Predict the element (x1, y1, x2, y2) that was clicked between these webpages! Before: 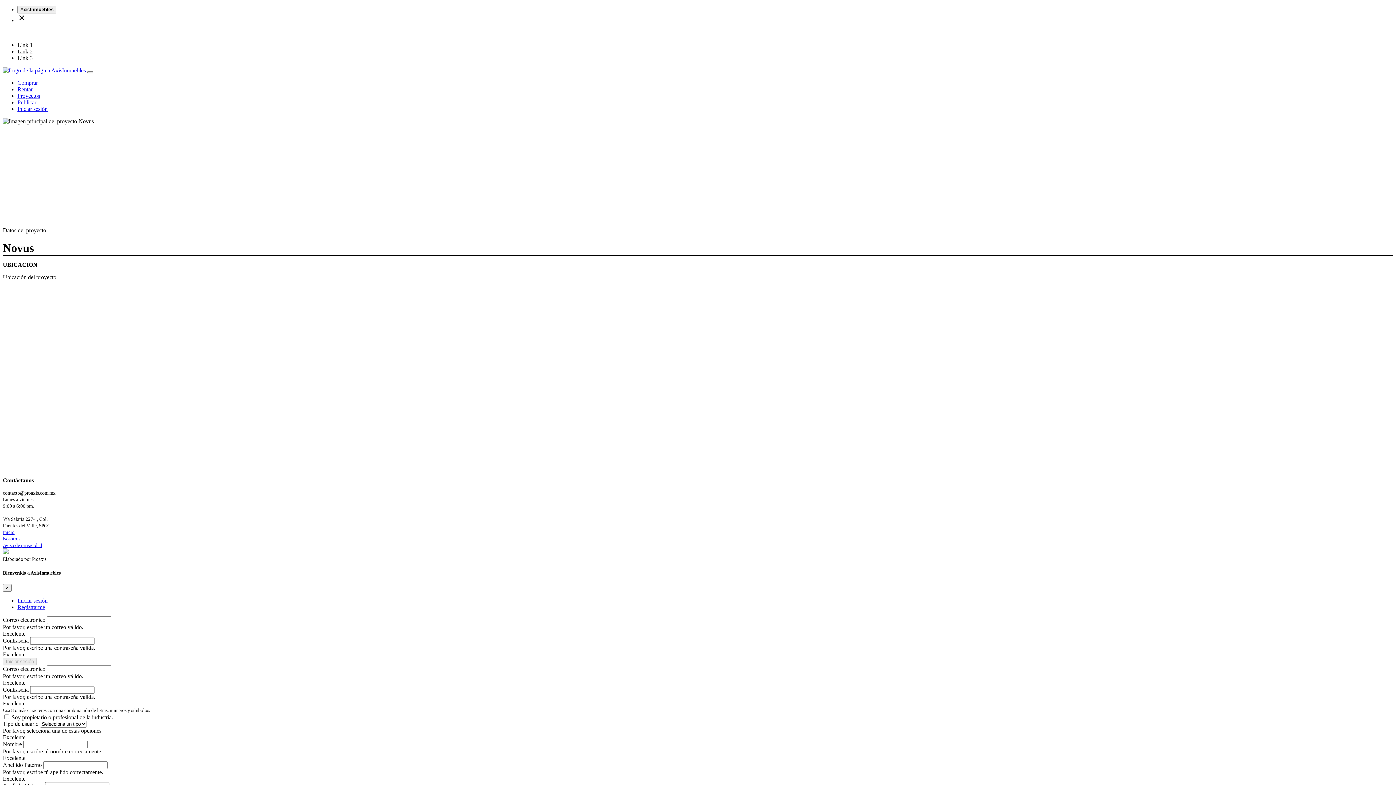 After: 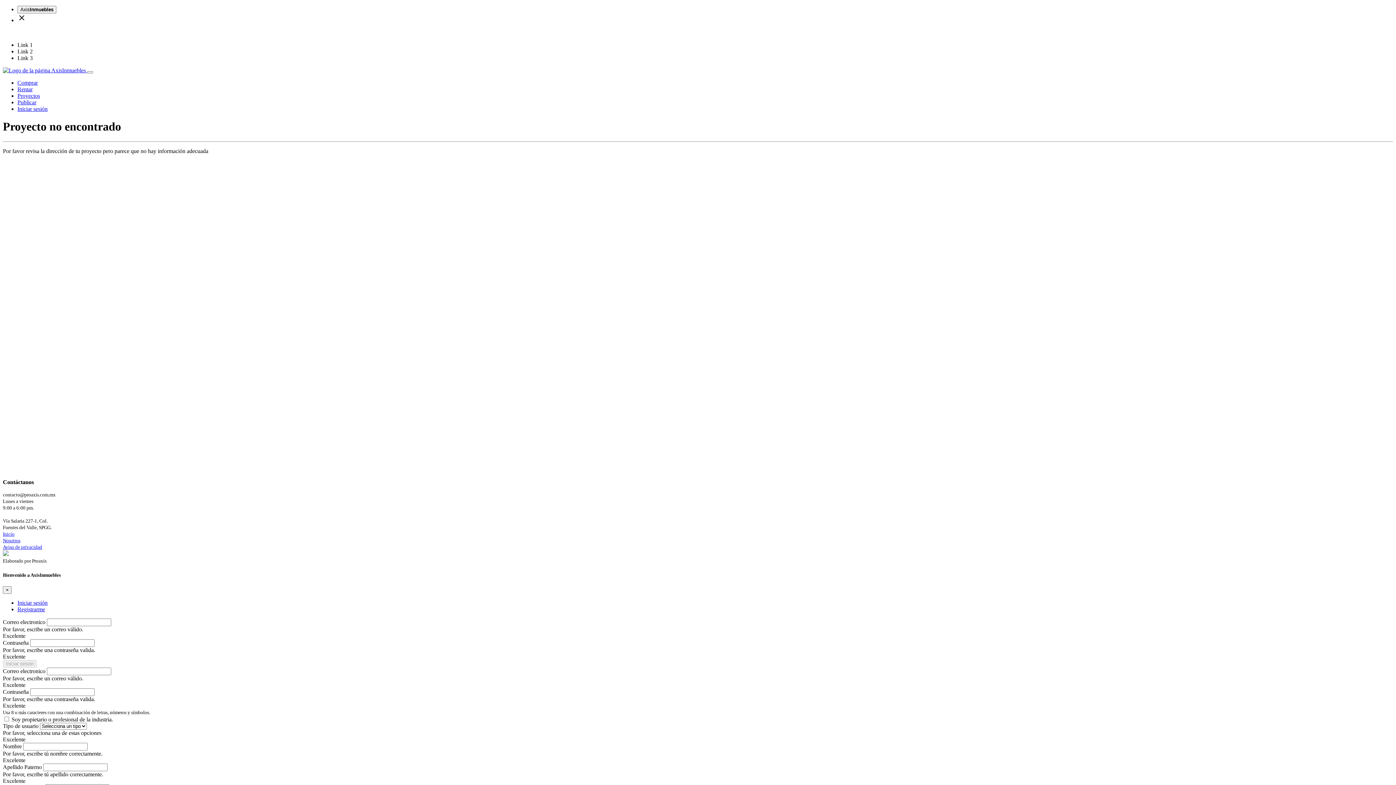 Action: label: Comprar bbox: (17, 79, 37, 85)